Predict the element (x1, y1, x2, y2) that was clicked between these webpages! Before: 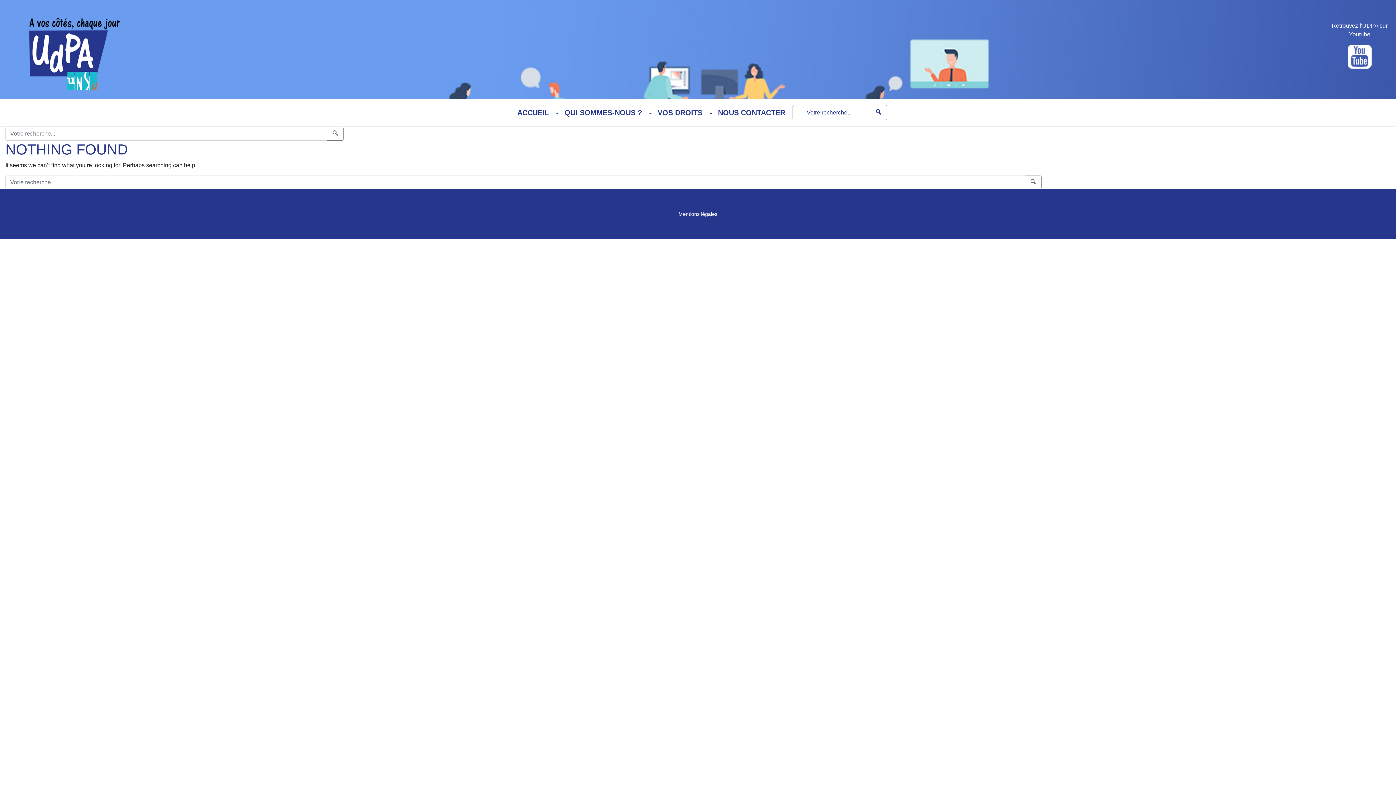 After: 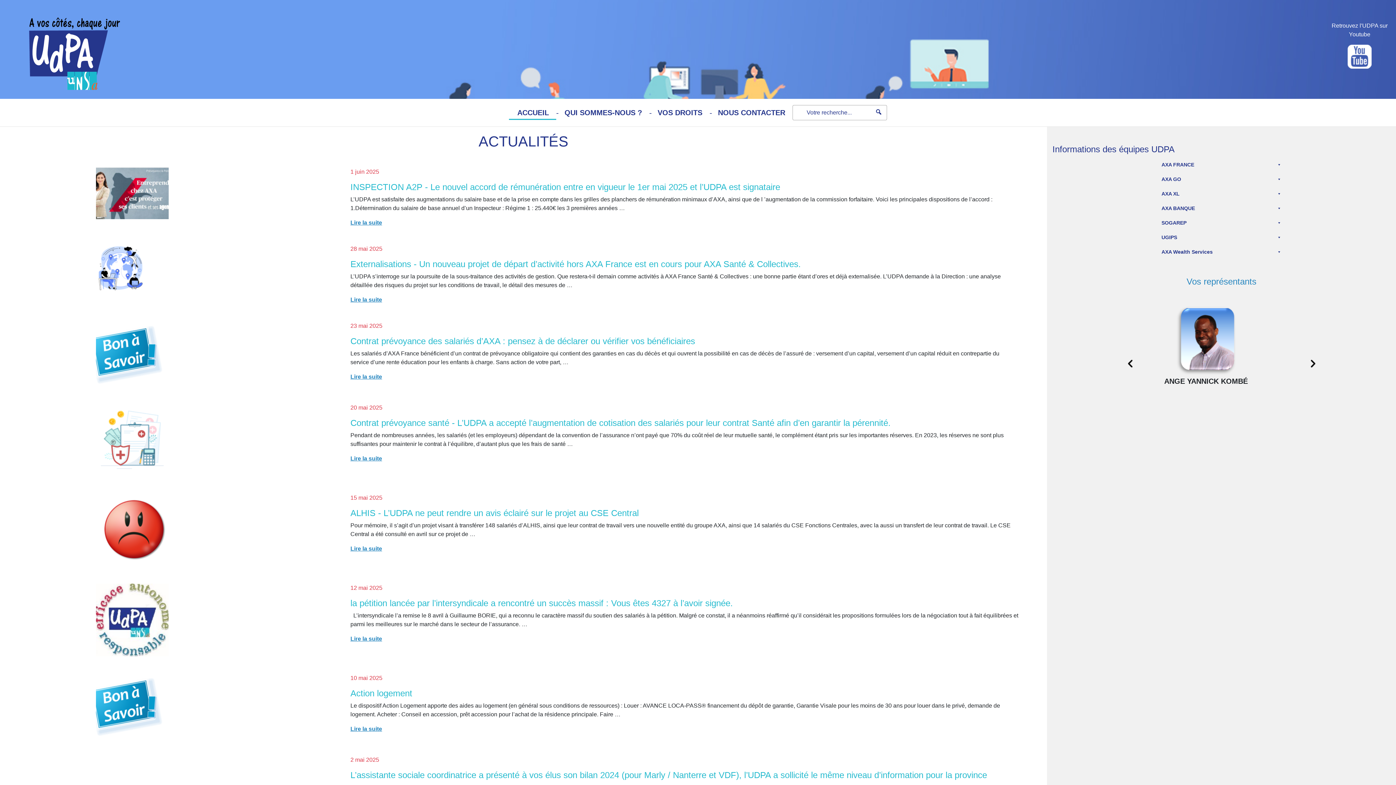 Action: bbox: (0, 0, 120, 90)